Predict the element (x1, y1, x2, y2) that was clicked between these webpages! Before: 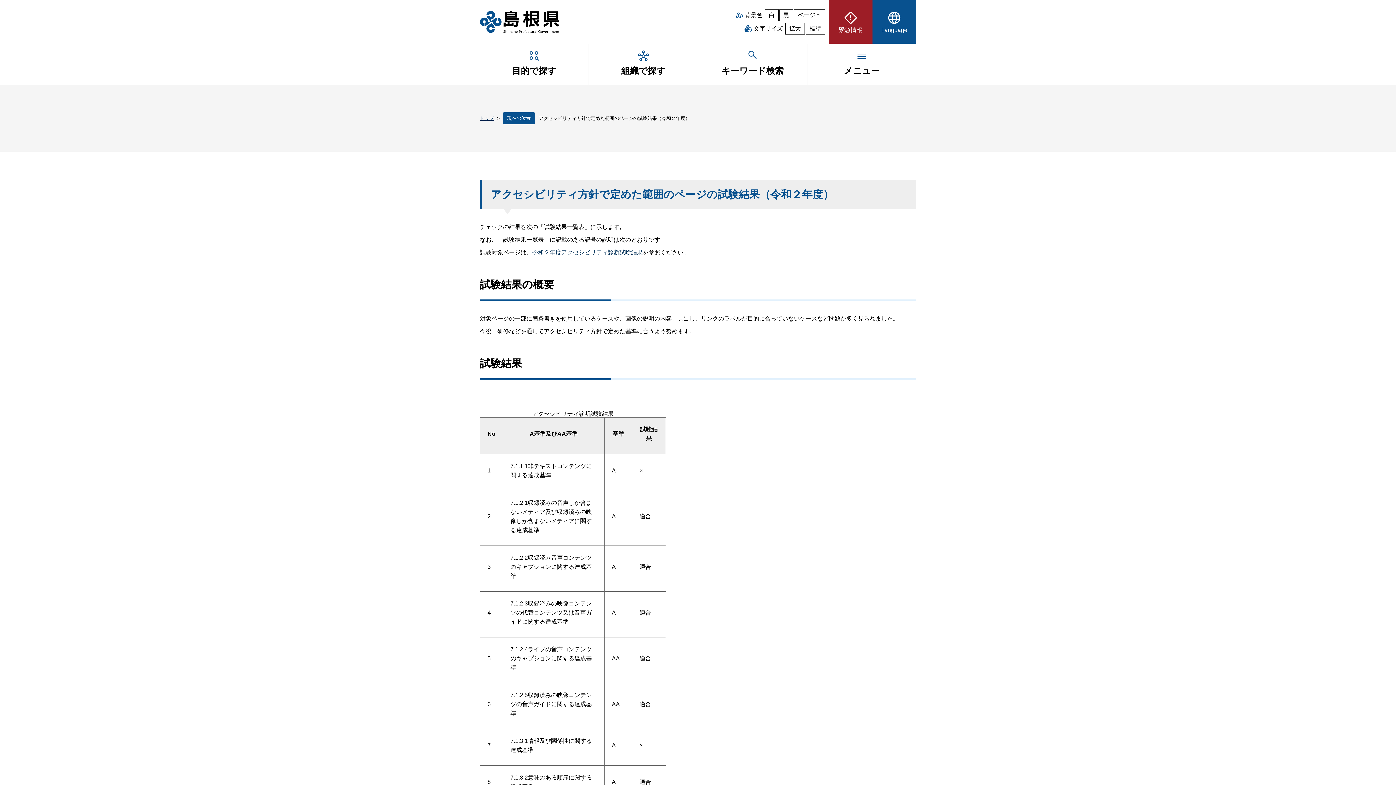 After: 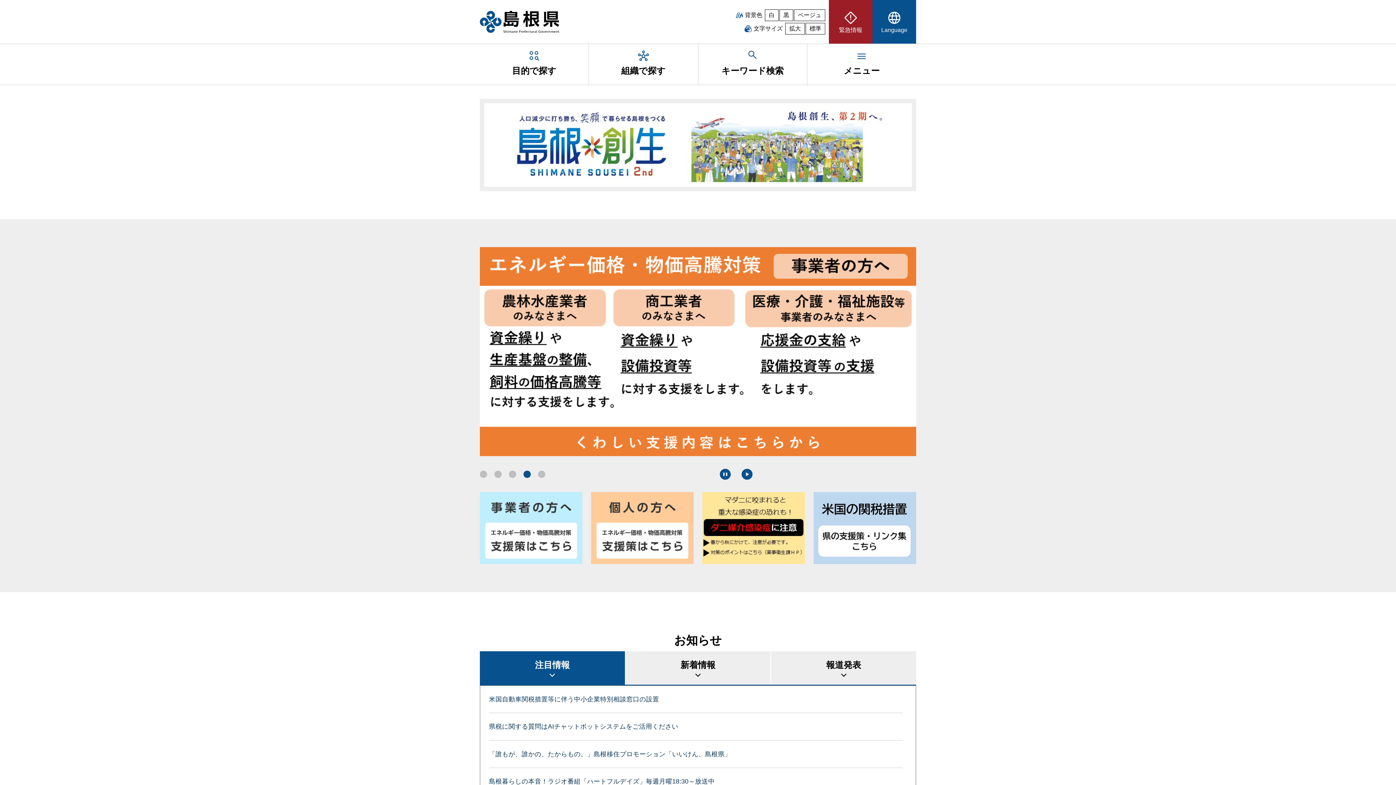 Action: label: トップ bbox: (480, 115, 494, 120)